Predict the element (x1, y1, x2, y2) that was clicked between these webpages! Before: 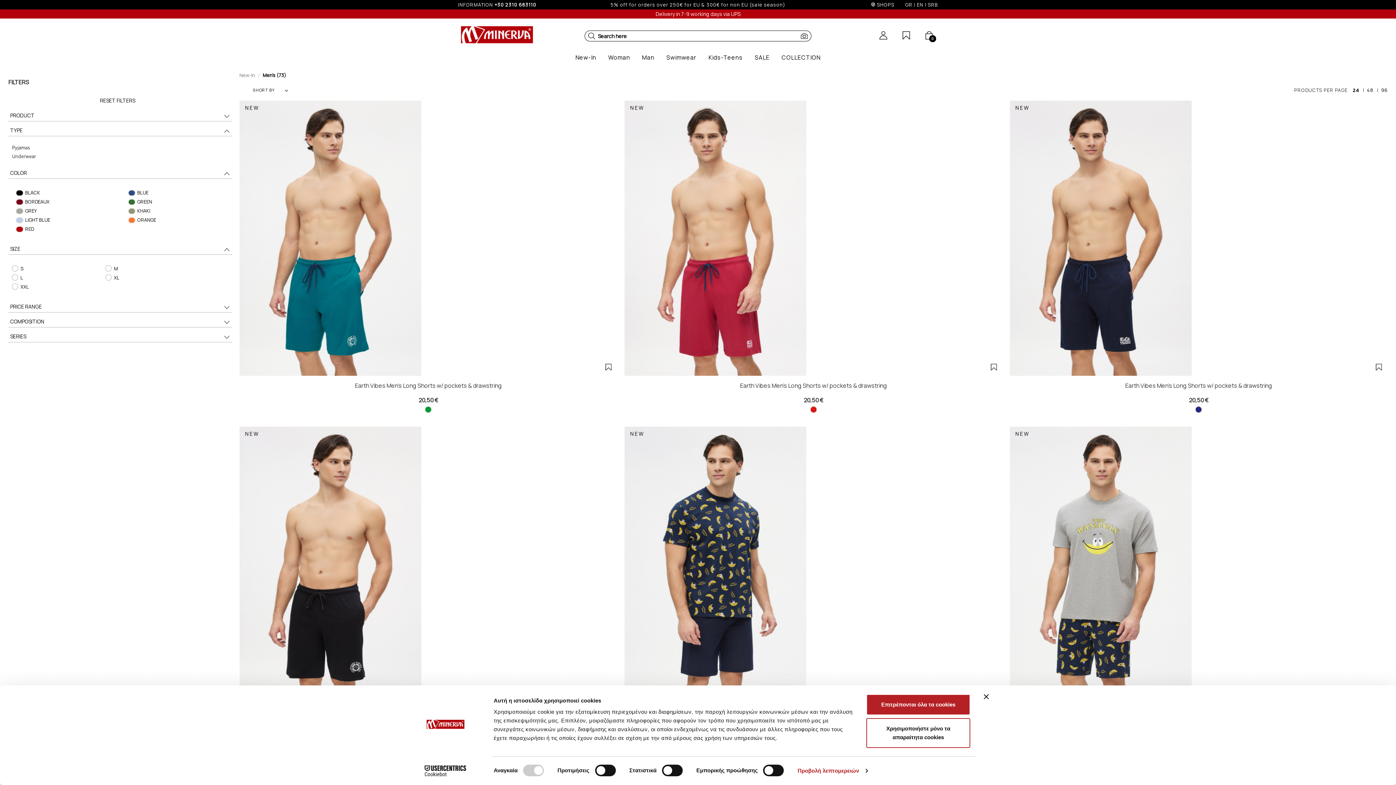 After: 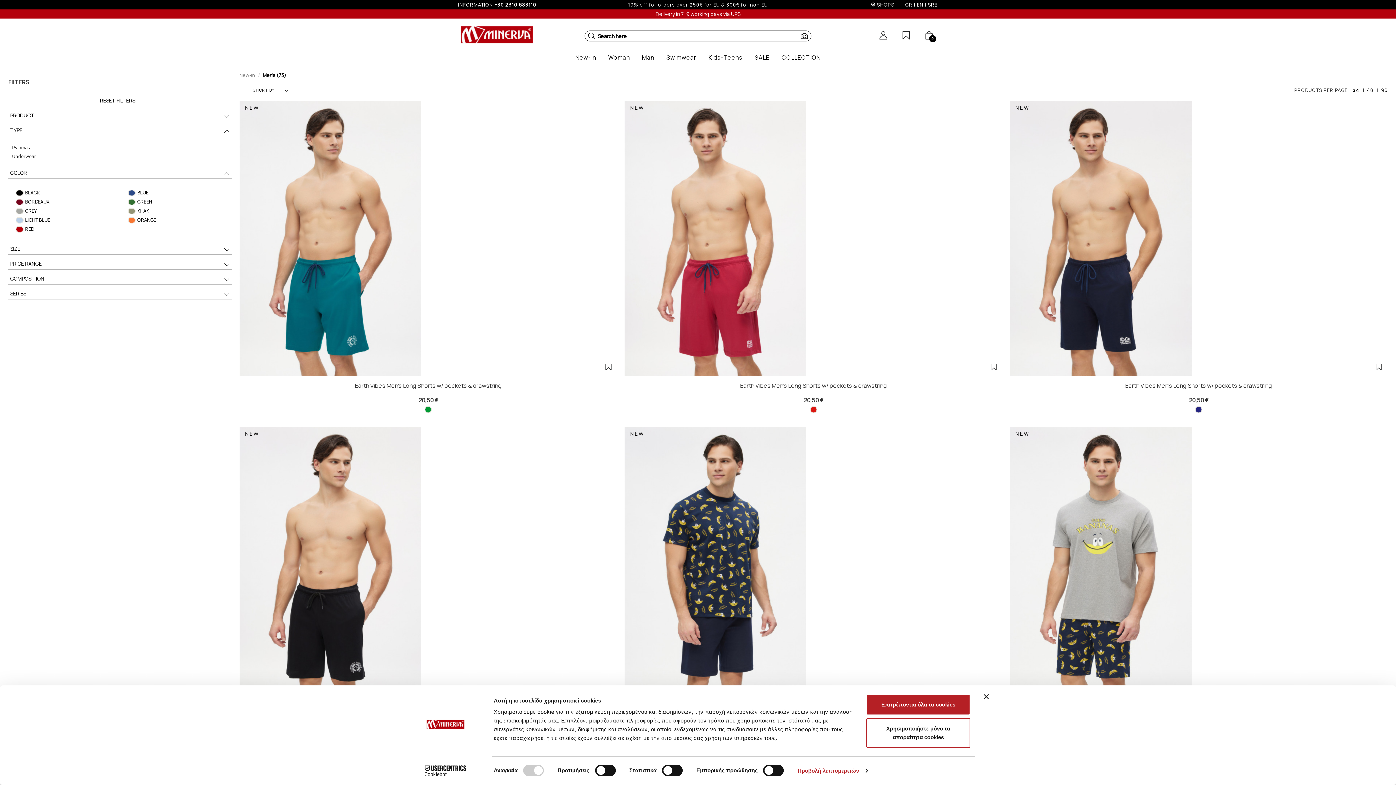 Action: label: SIZE bbox: (8, 243, 232, 254)